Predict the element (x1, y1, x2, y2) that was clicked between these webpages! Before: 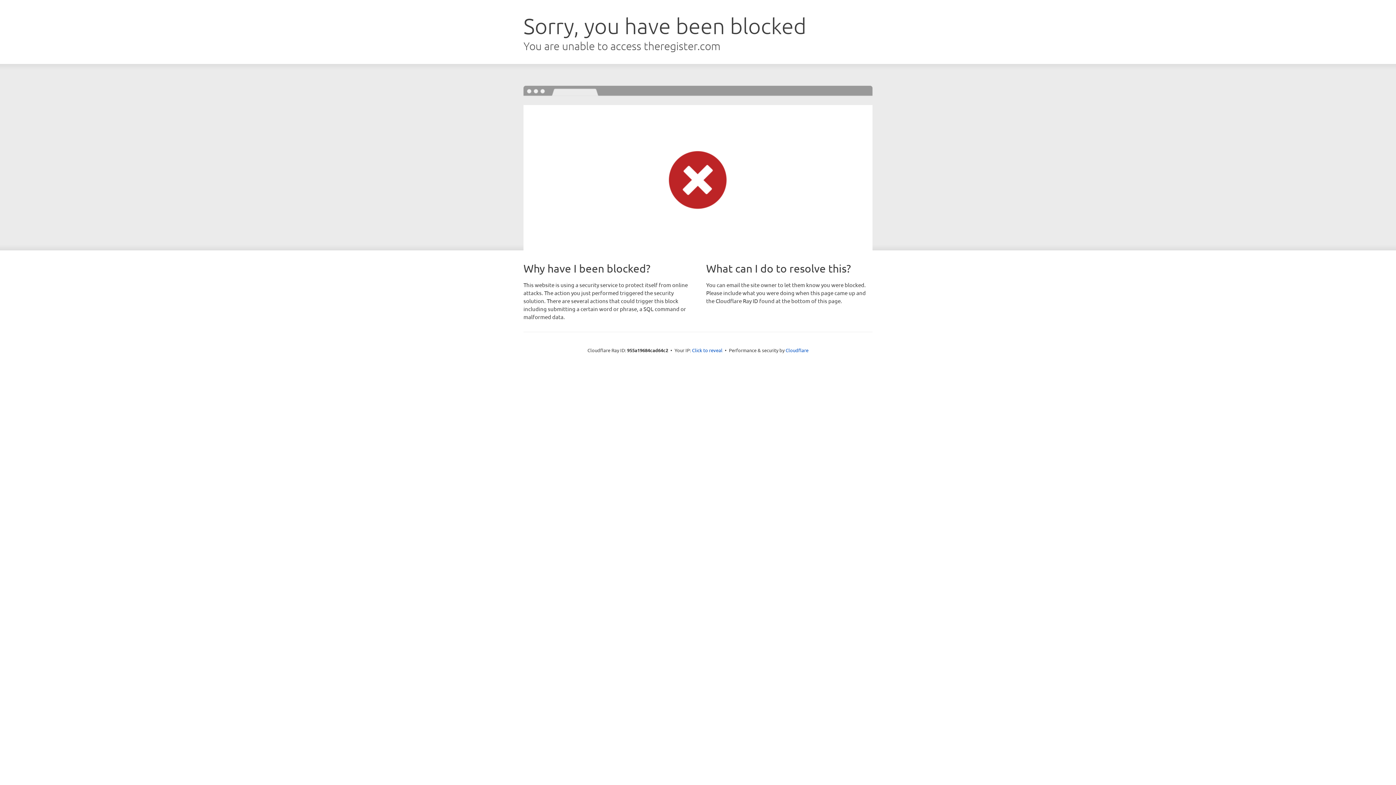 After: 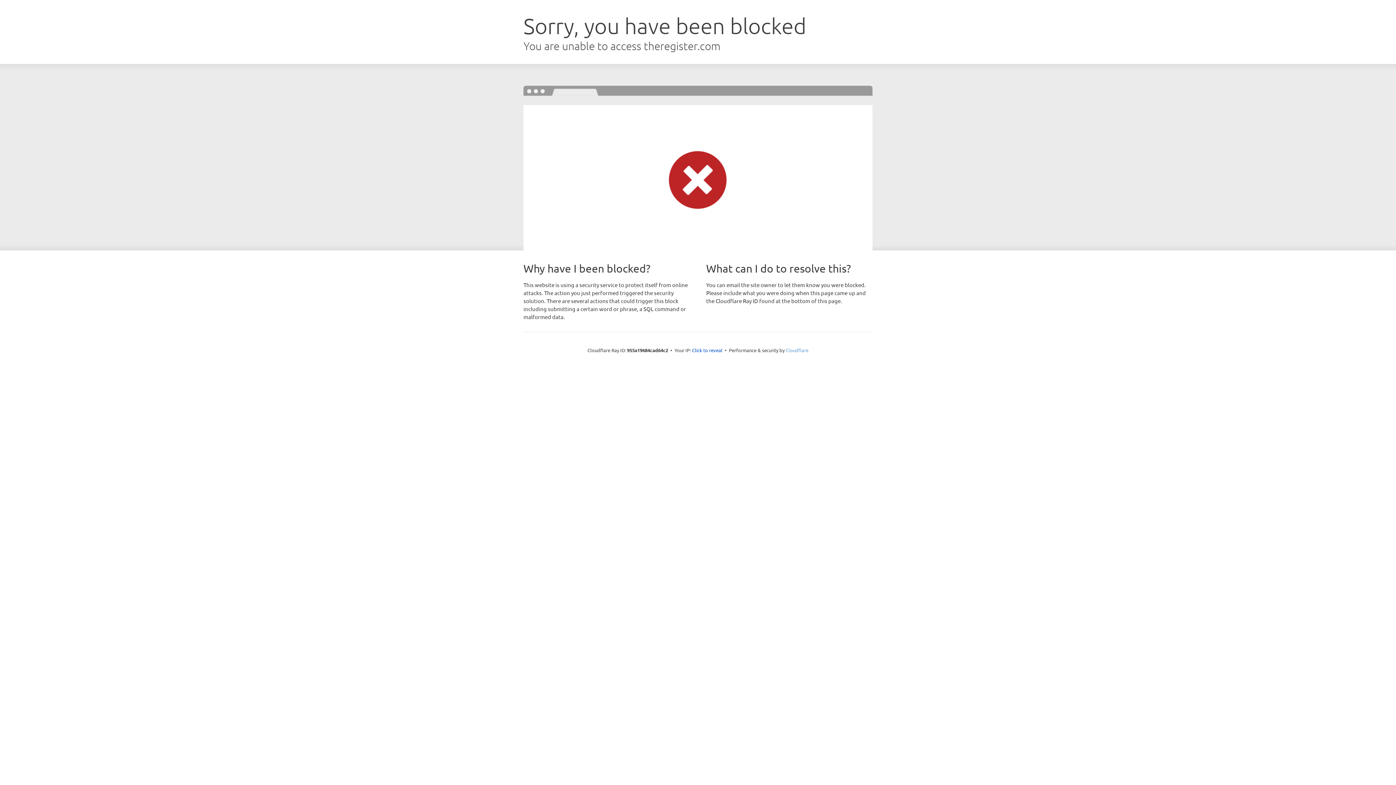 Action: label: Cloudflare bbox: (785, 347, 808, 353)